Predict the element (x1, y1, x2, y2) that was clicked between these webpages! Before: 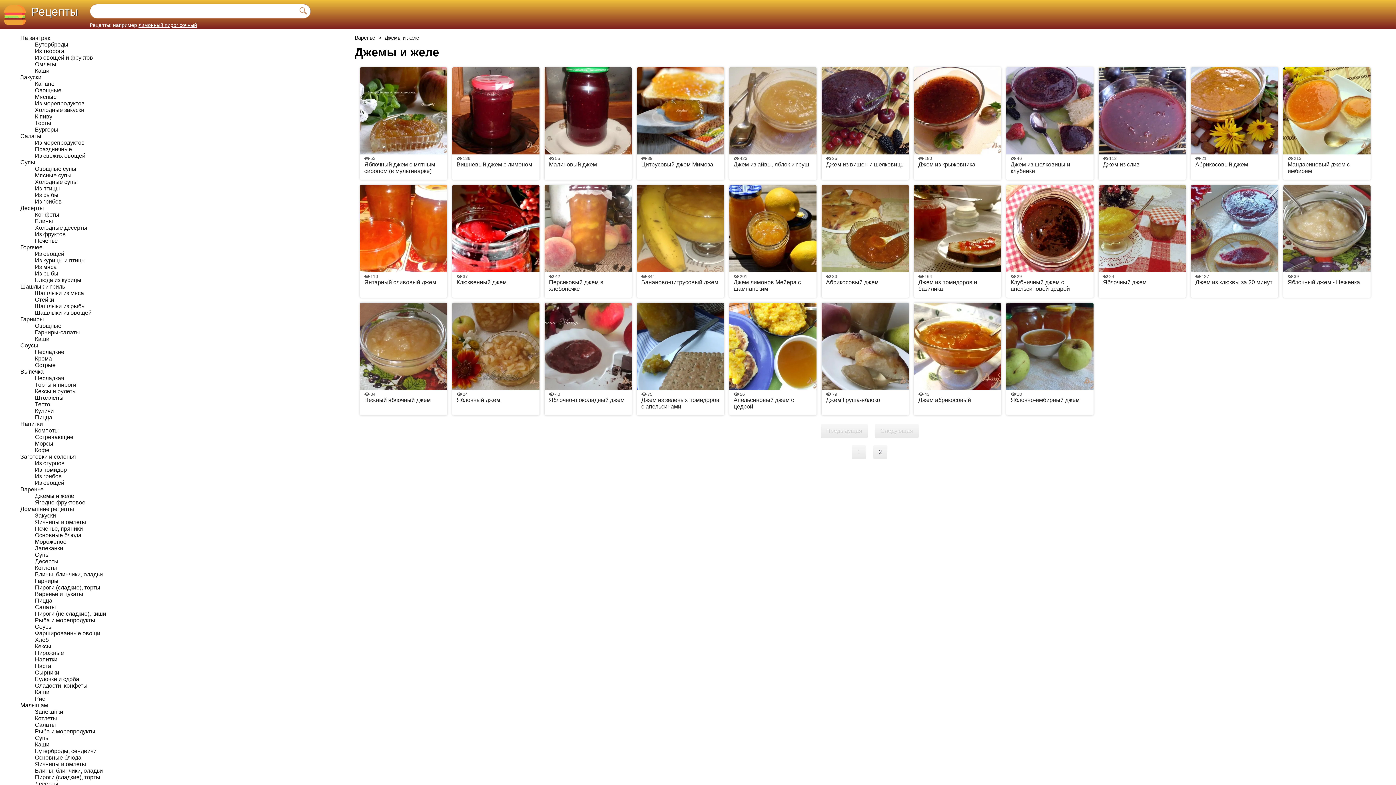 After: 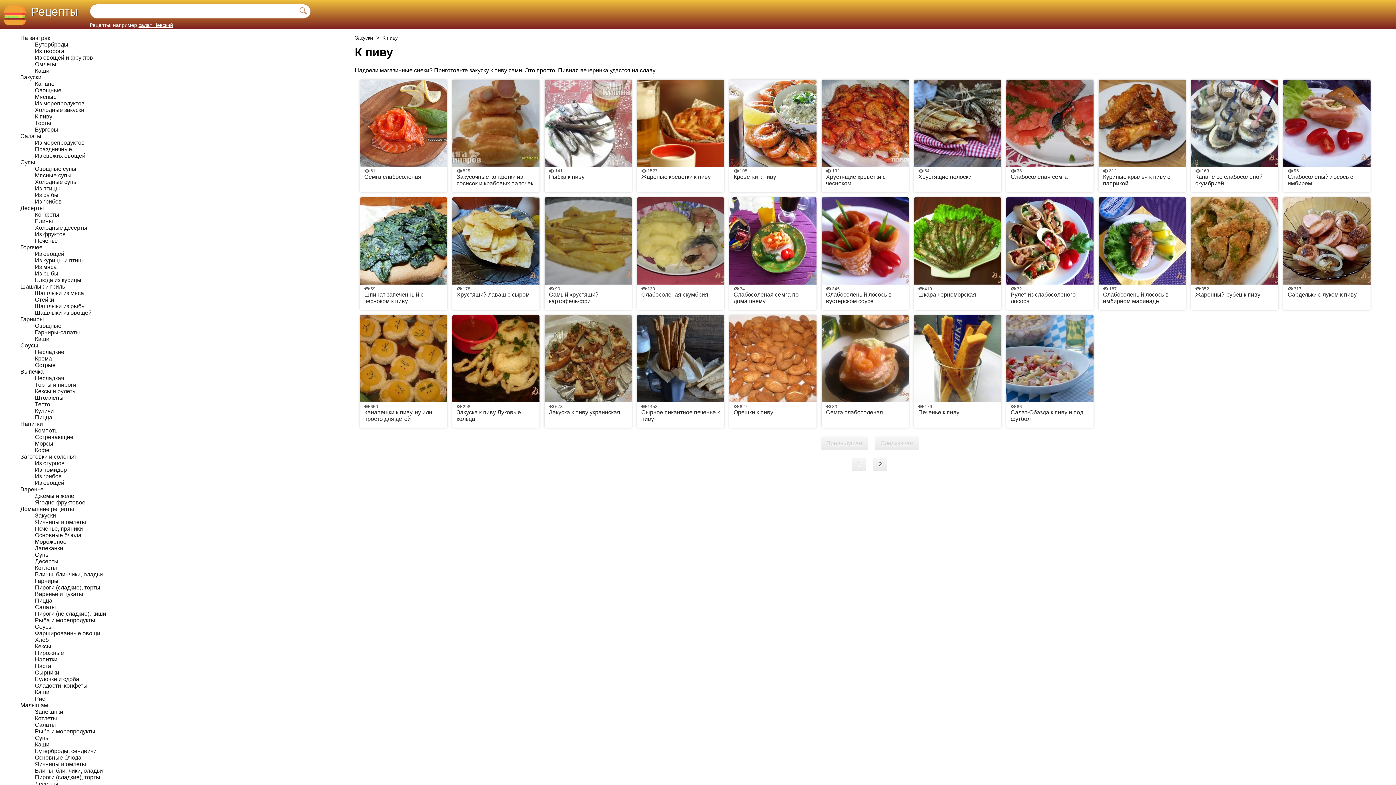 Action: bbox: (34, 113, 52, 119) label: К пиву